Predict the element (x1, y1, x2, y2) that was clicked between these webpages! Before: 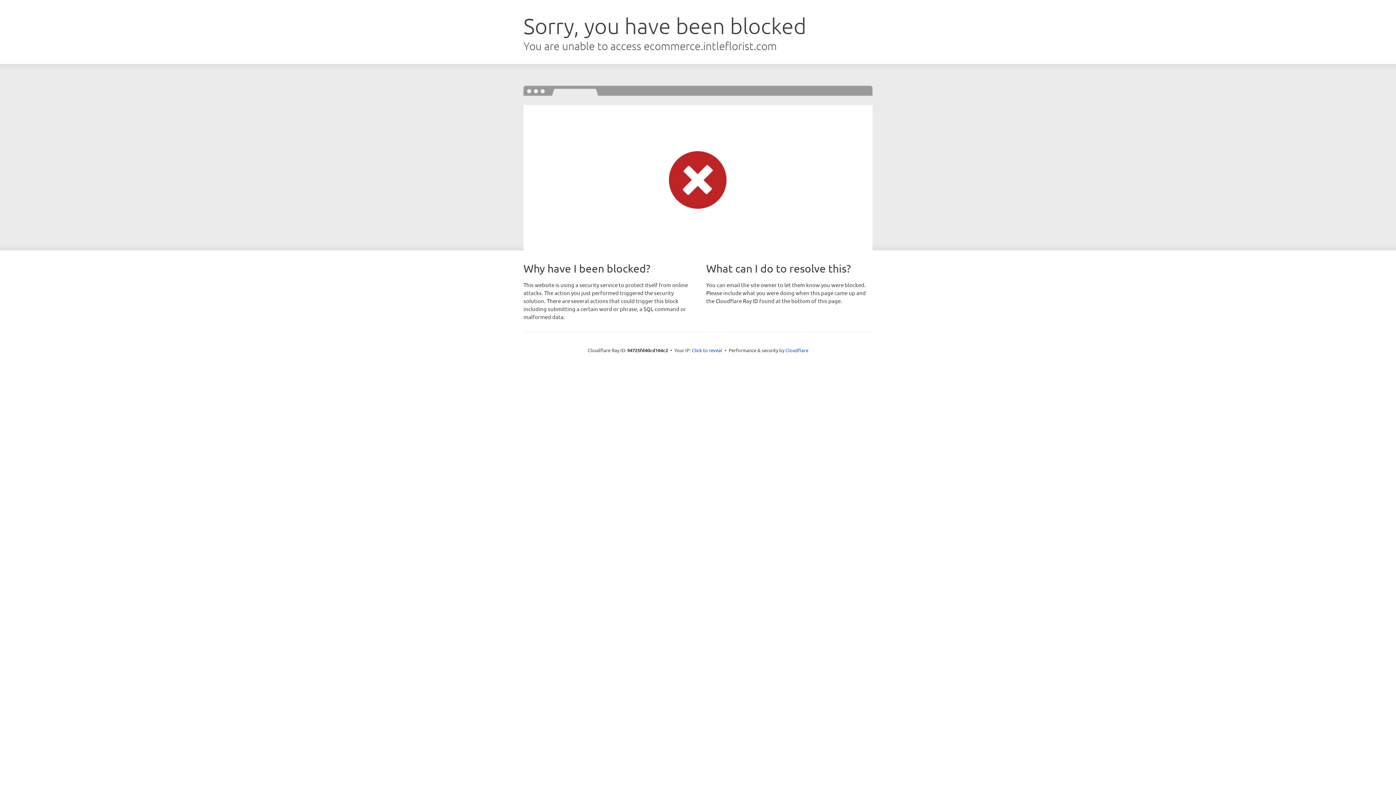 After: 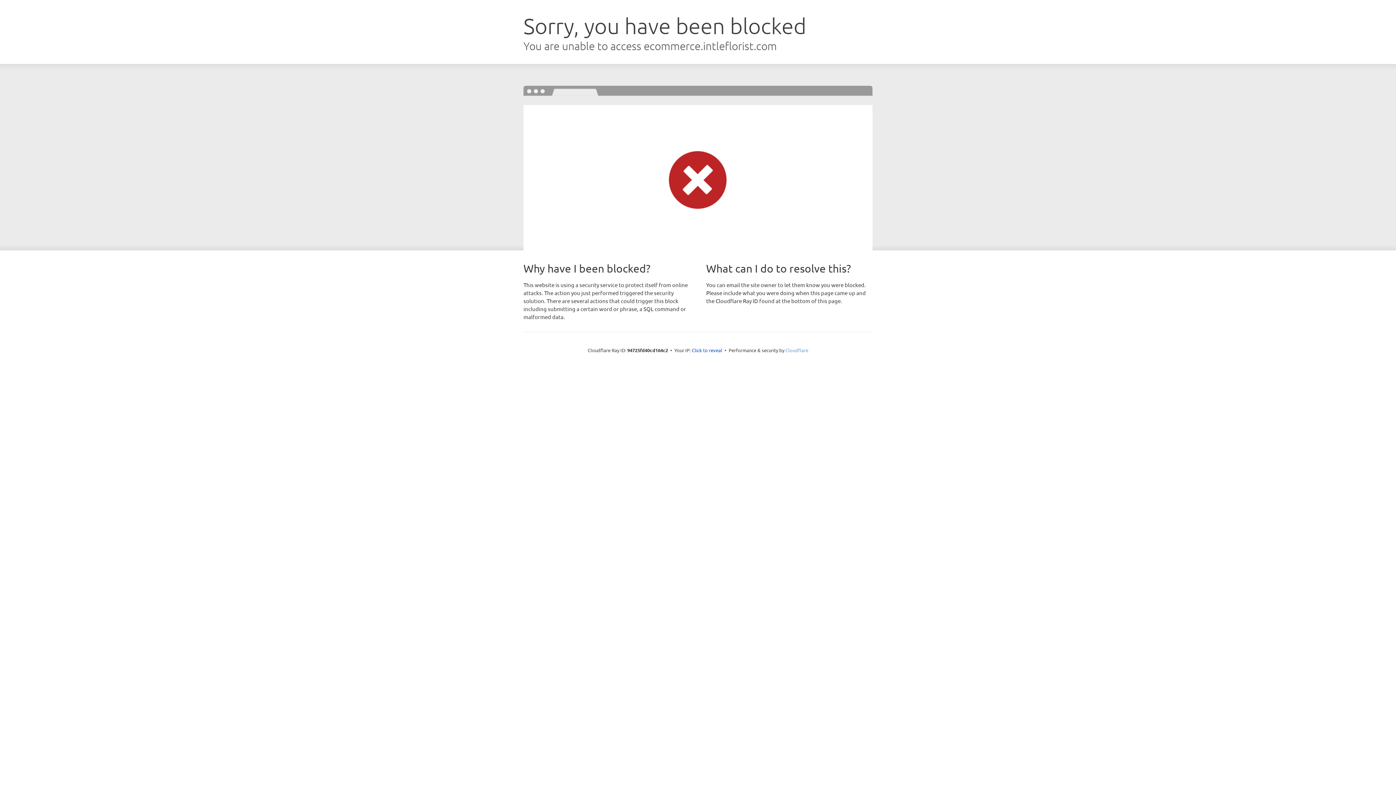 Action: label: Cloudflare bbox: (785, 347, 808, 353)